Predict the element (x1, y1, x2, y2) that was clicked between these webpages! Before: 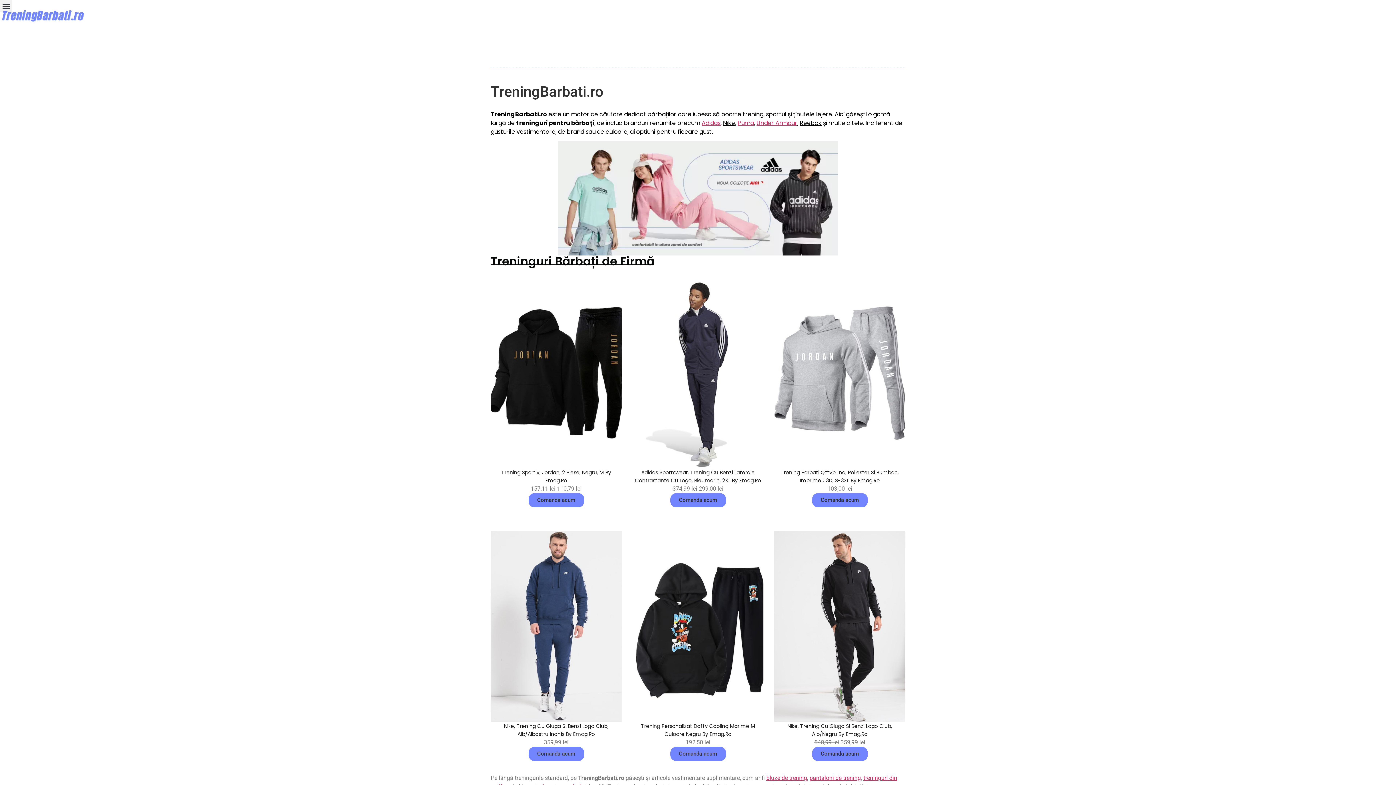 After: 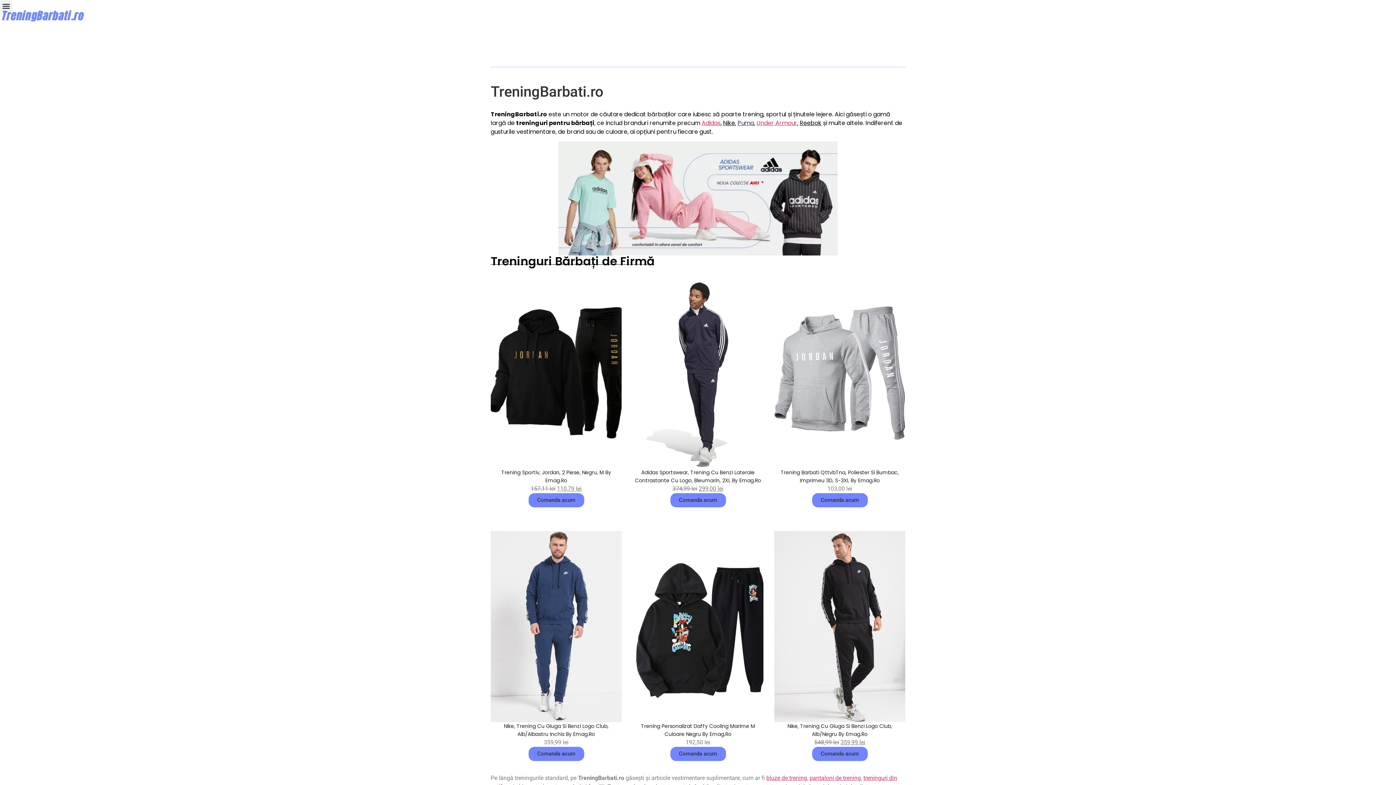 Action: label: Puma bbox: (737, 118, 754, 127)